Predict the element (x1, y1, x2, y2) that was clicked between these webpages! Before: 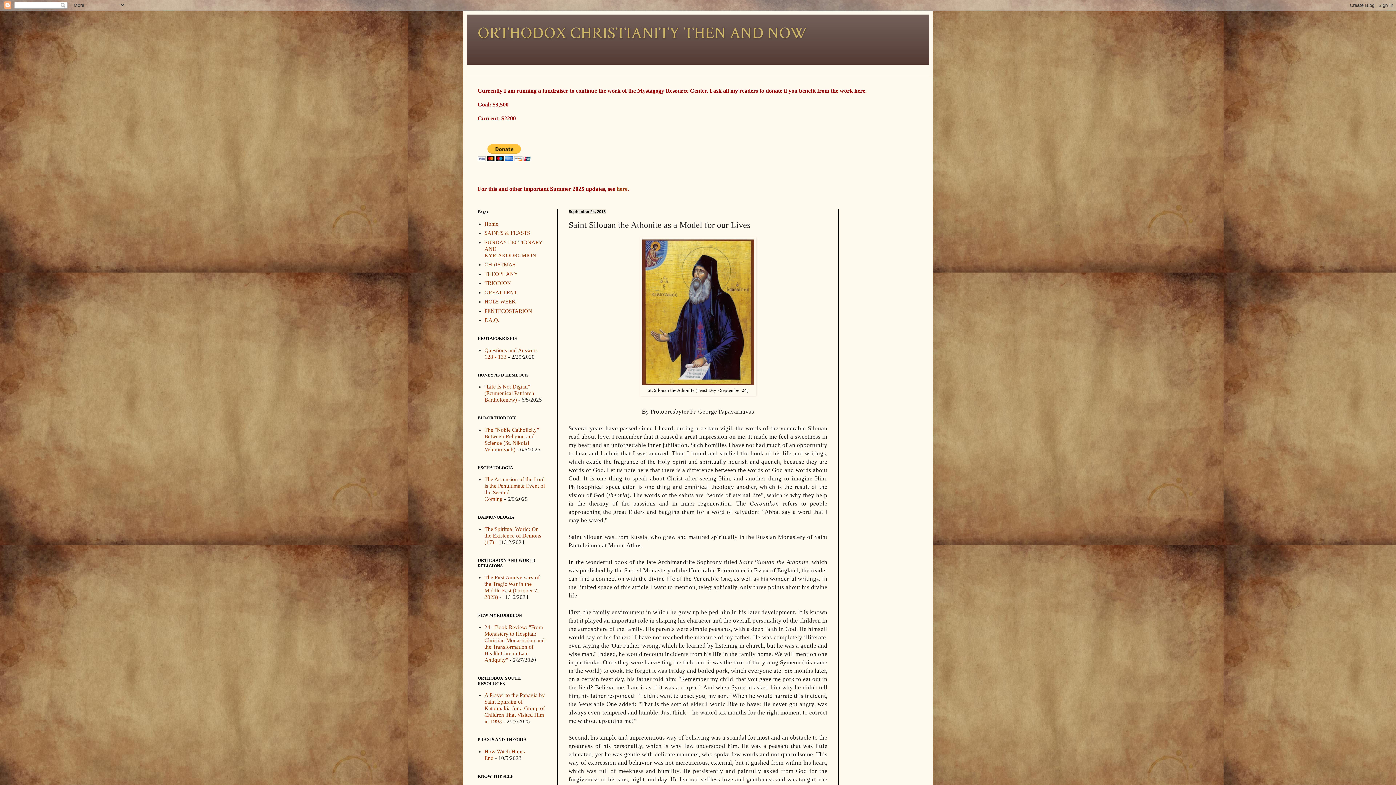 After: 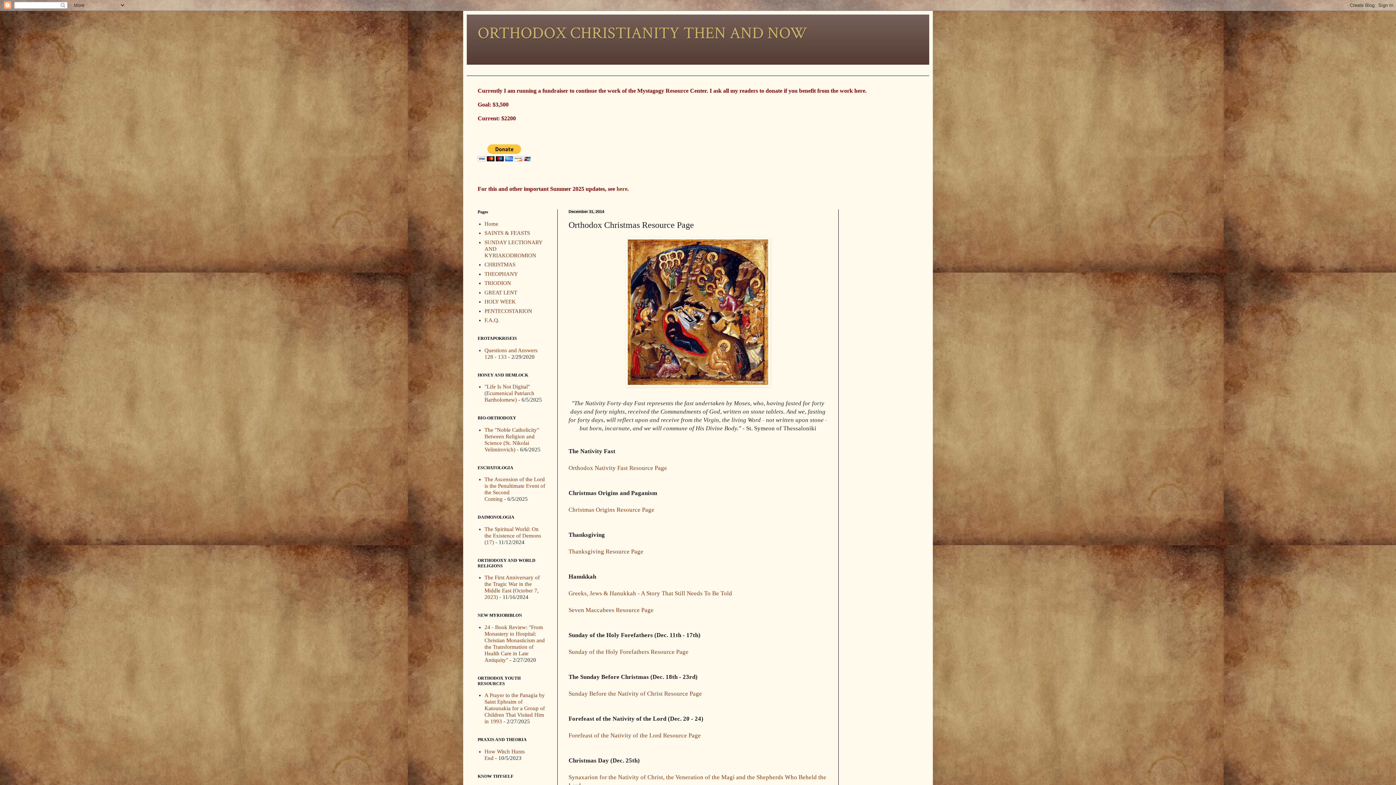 Action: label: CHRISTMAS bbox: (484, 261, 515, 267)